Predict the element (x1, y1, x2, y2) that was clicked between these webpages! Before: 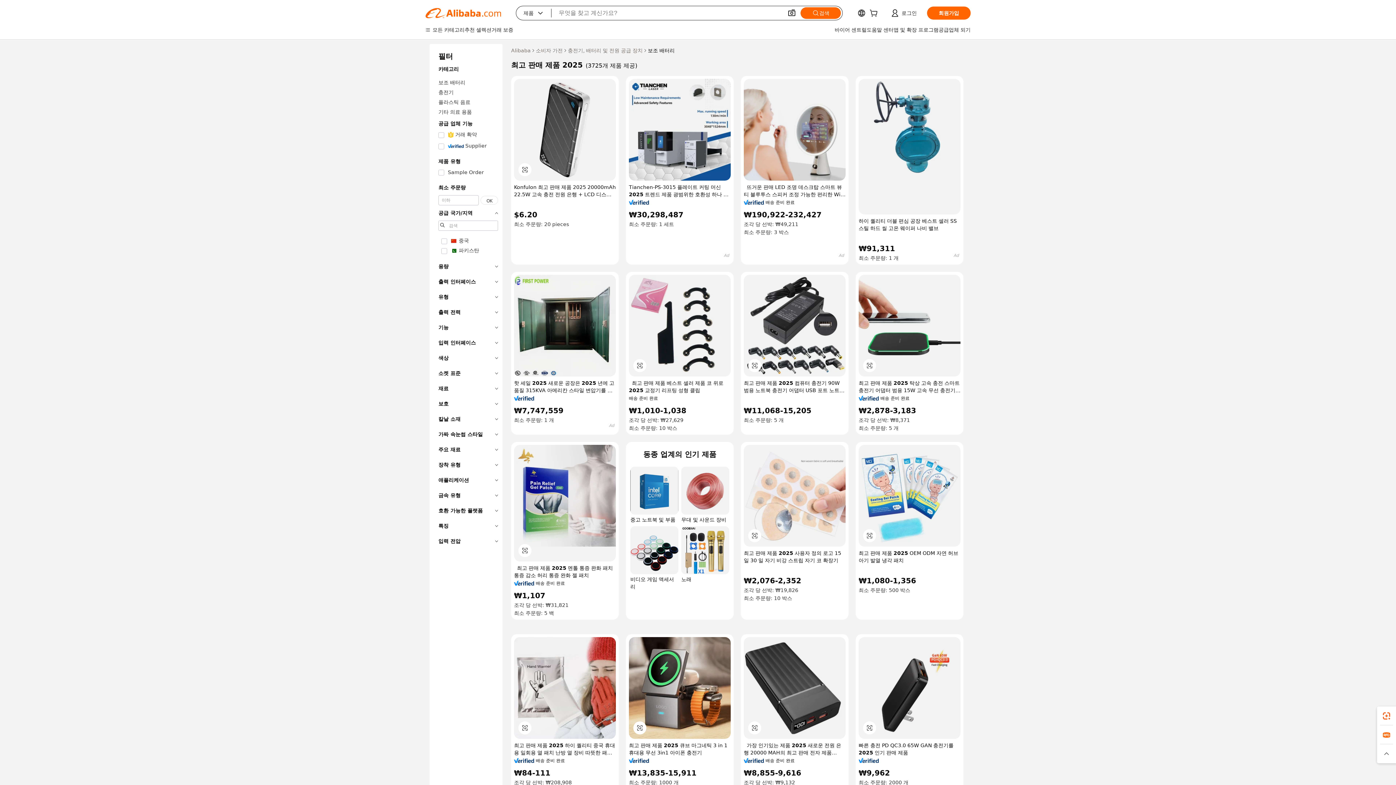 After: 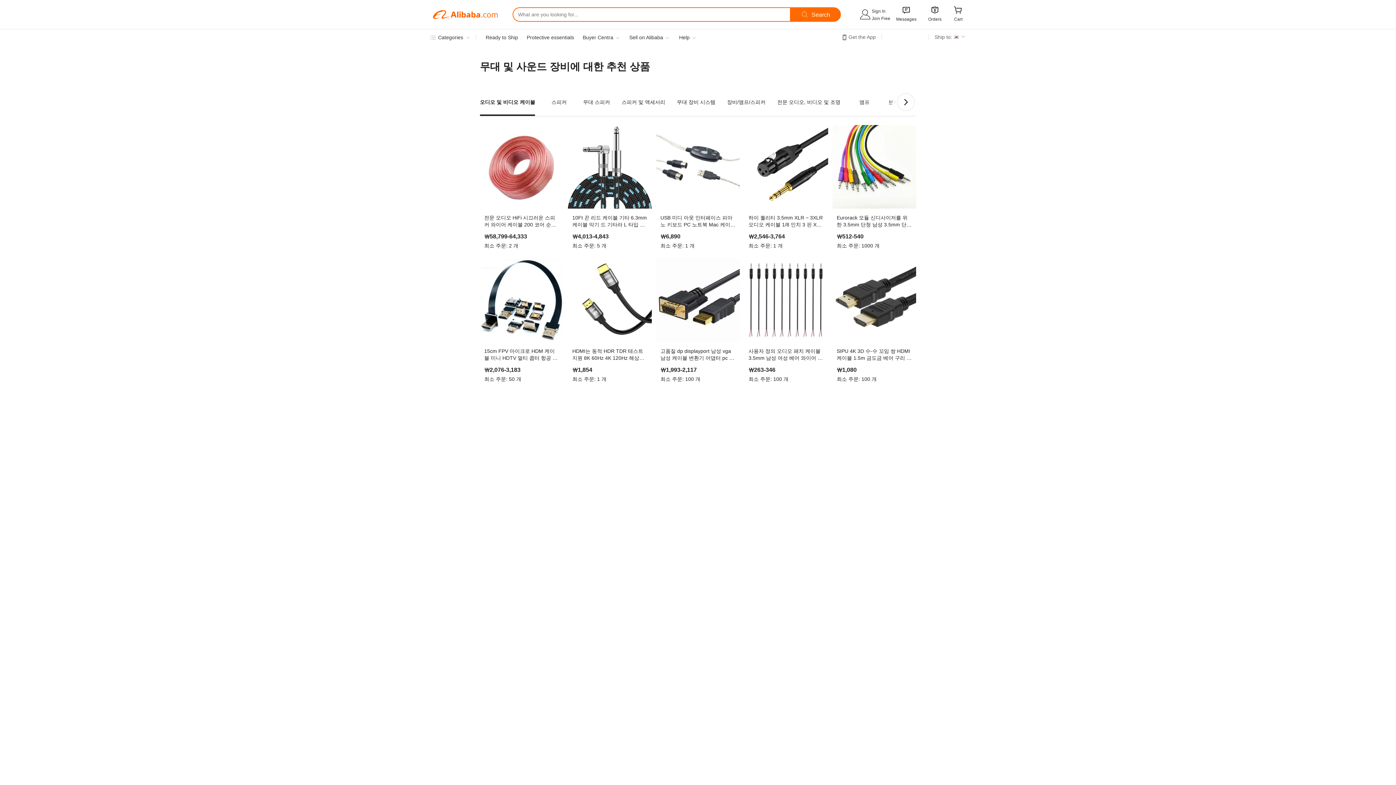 Action: label: 무대 및 사운드 장비 bbox: (681, 467, 729, 523)